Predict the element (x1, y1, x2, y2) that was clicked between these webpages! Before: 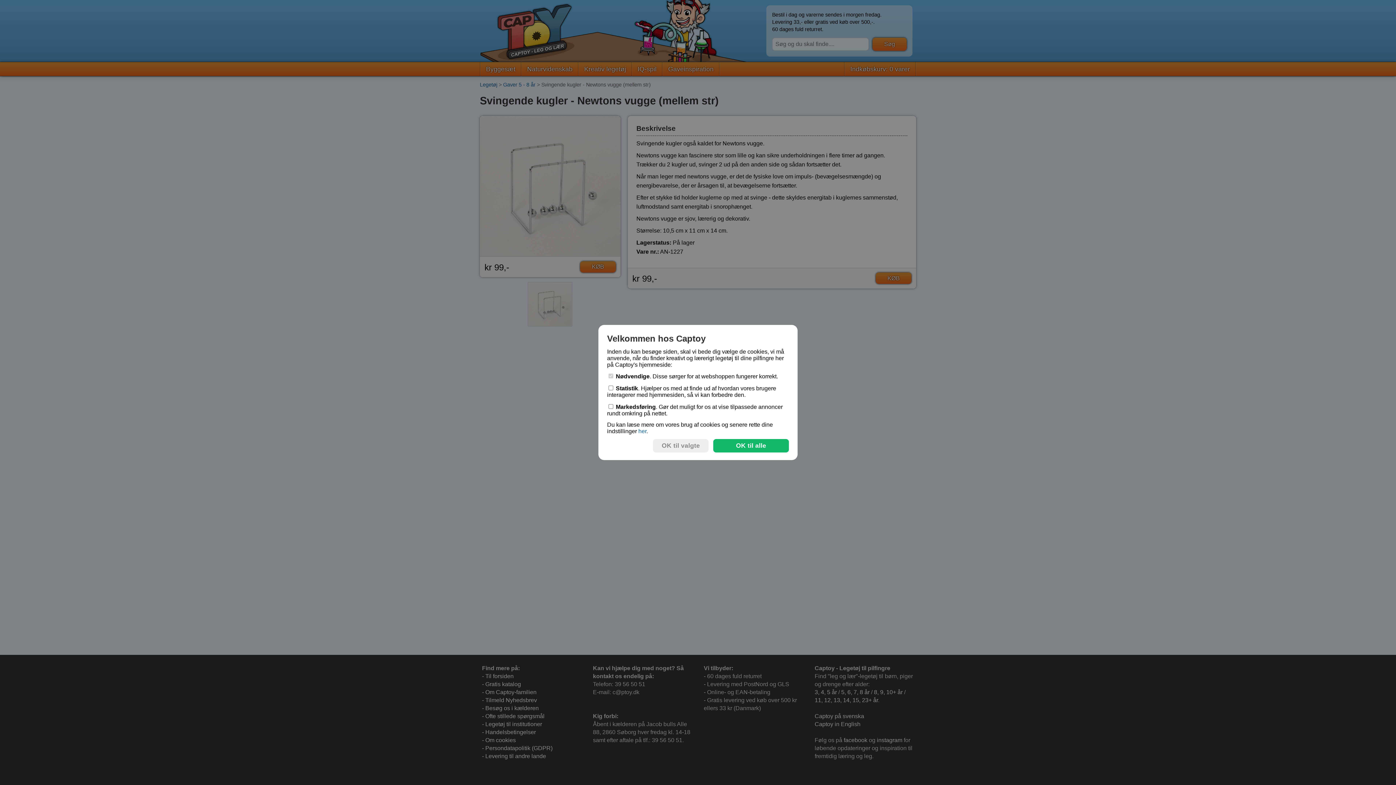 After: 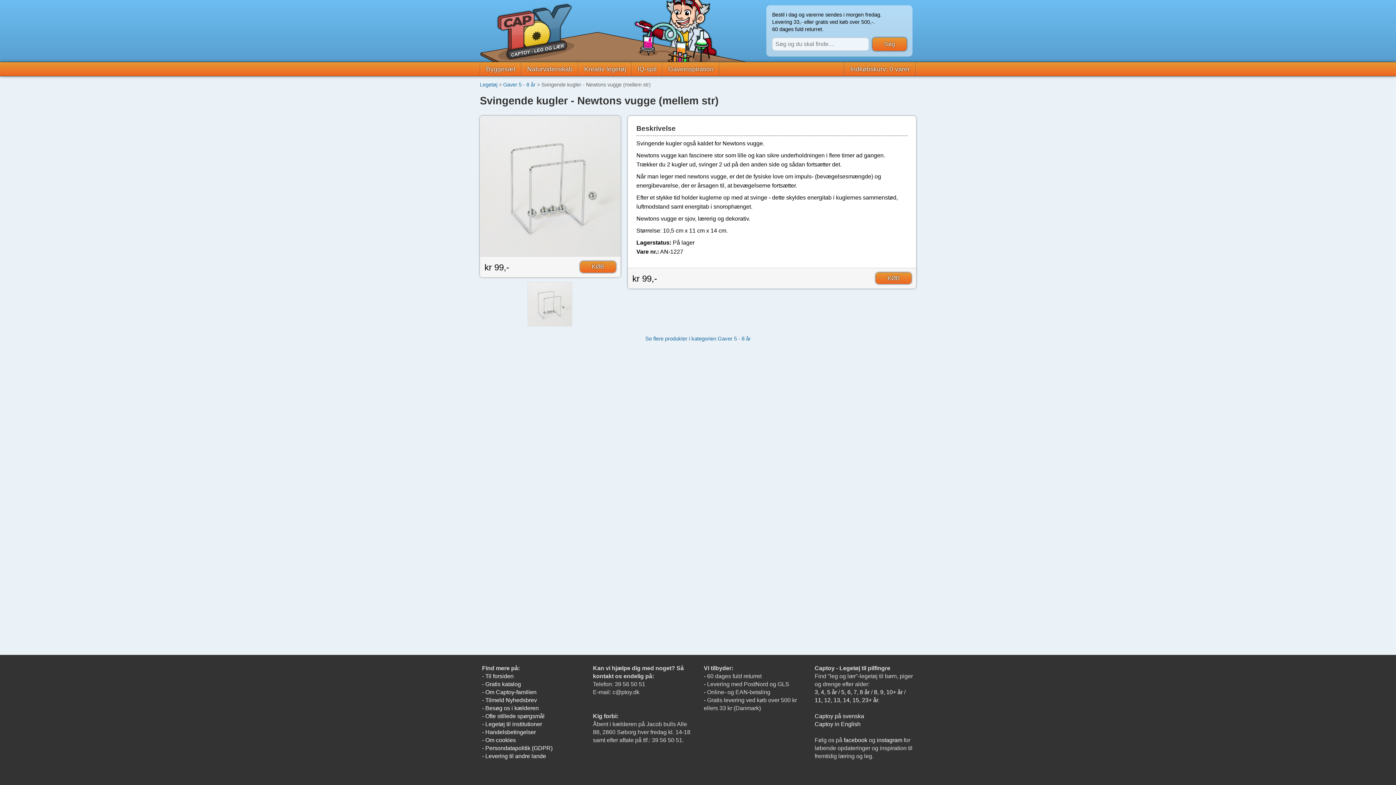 Action: bbox: (713, 439, 789, 452) label: OK til alle